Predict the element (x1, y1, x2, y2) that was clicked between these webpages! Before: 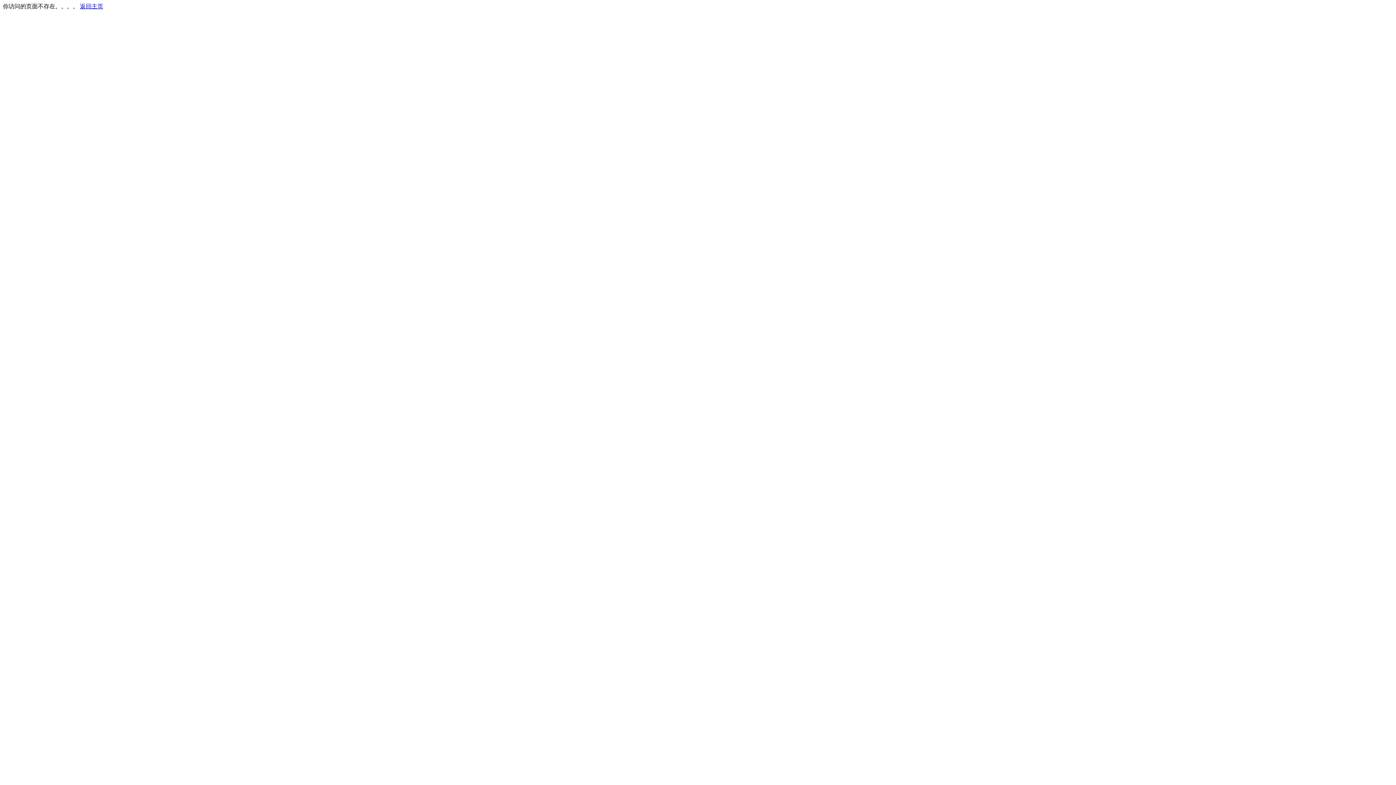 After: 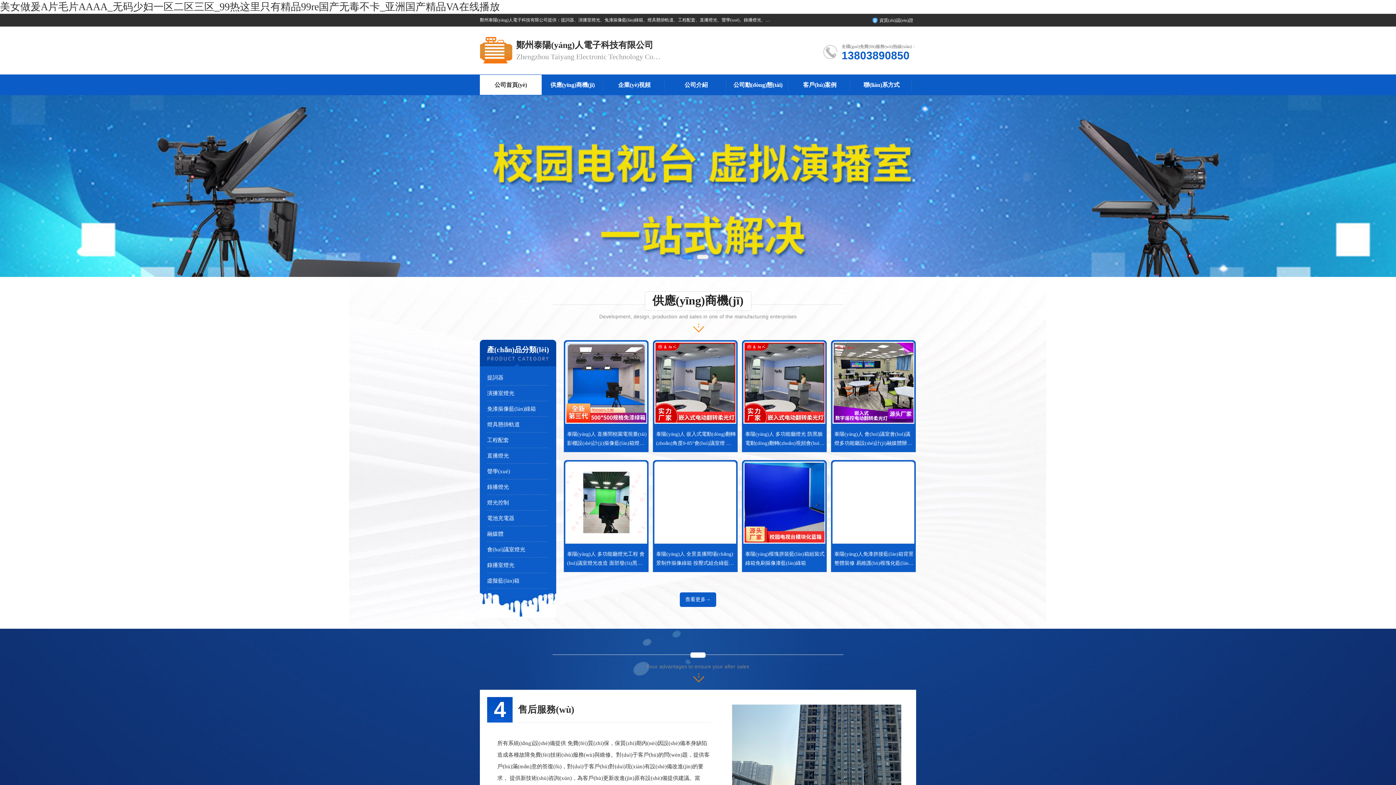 Action: label: 返回主页 bbox: (80, 3, 103, 9)